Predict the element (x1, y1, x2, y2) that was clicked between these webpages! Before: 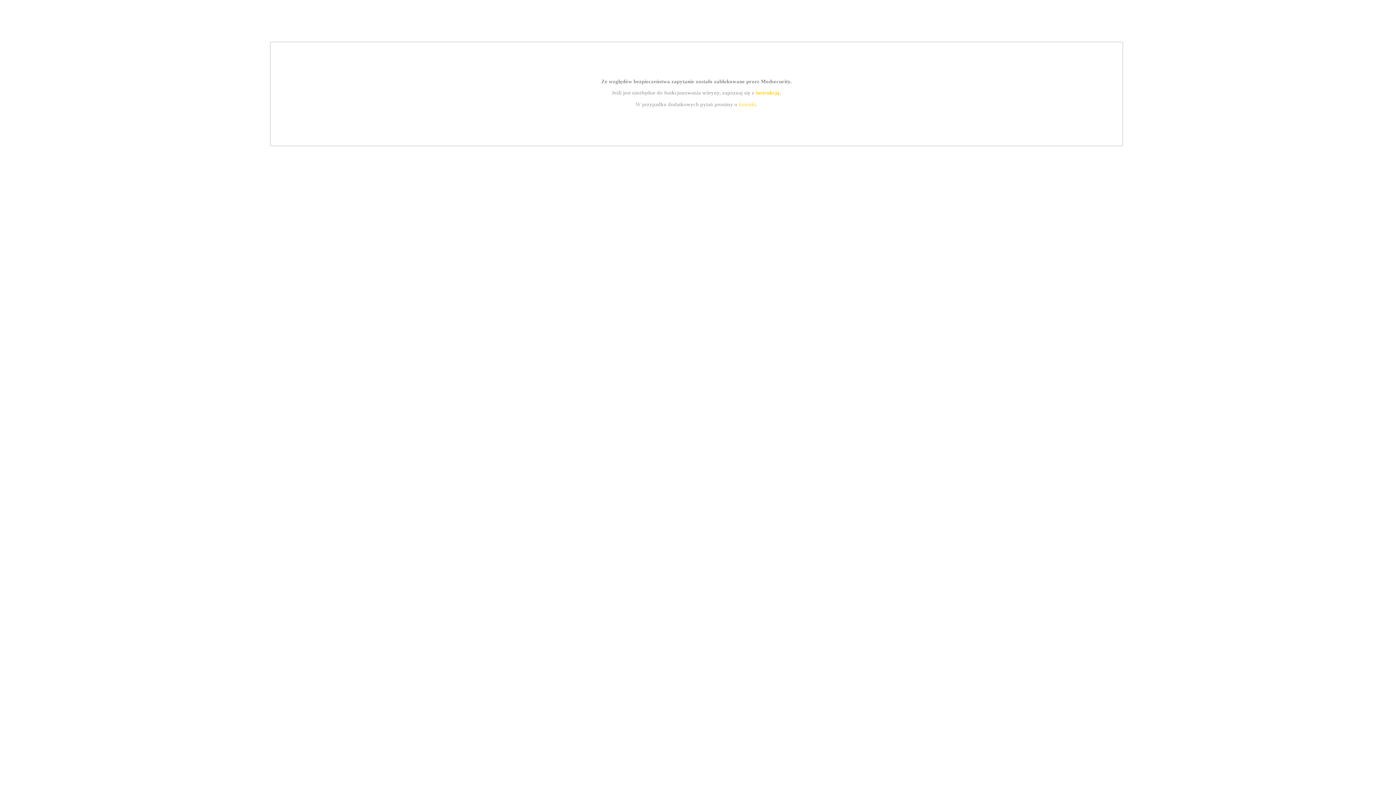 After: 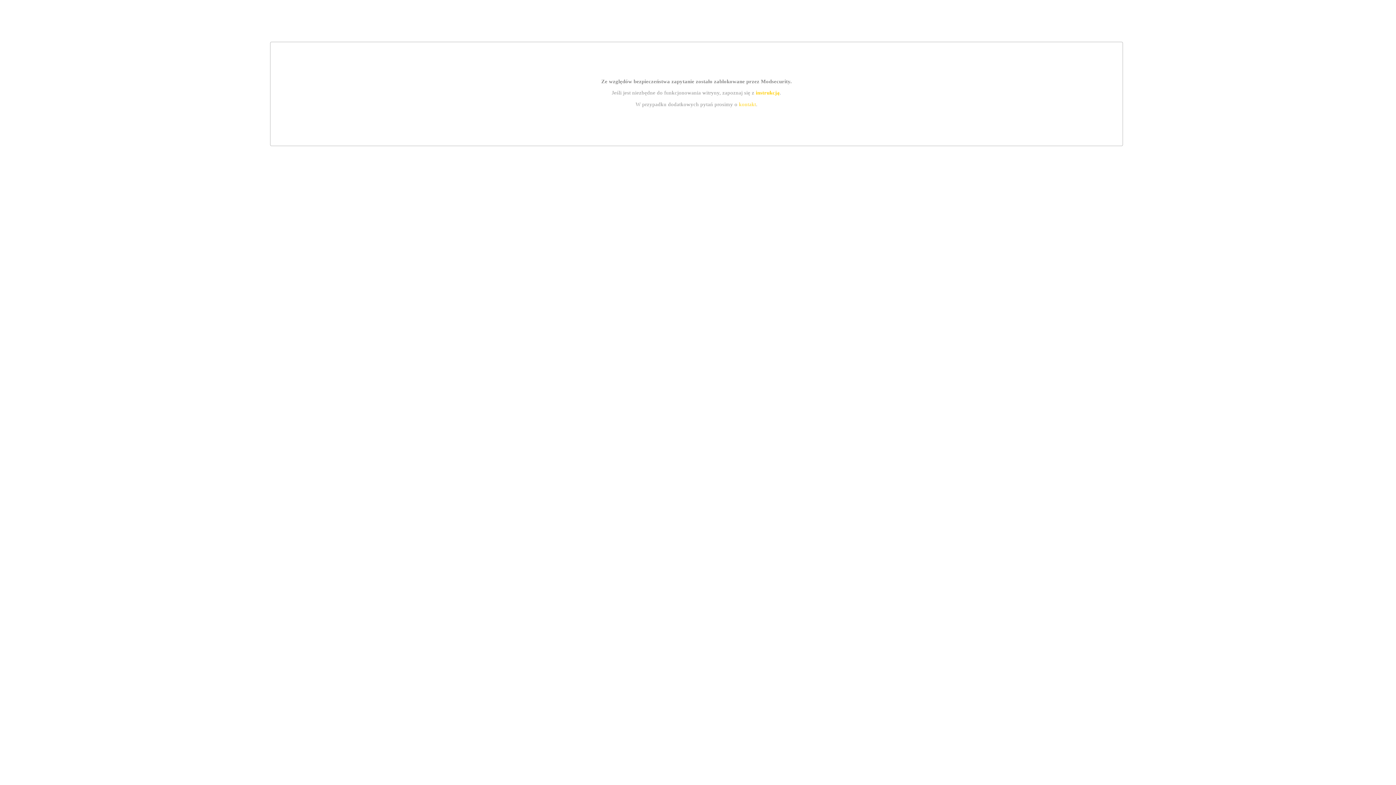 Action: label: instrukcją bbox: (755, 89, 779, 95)